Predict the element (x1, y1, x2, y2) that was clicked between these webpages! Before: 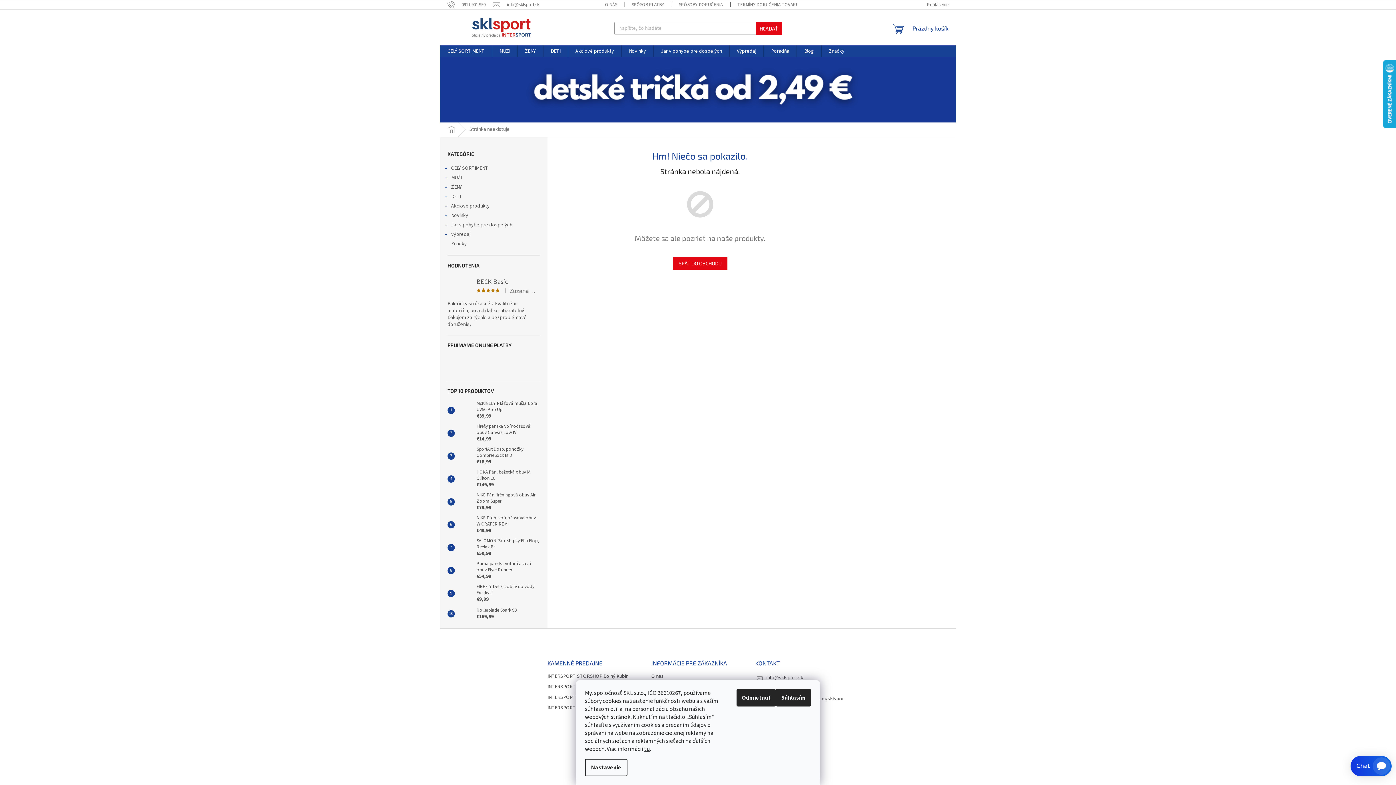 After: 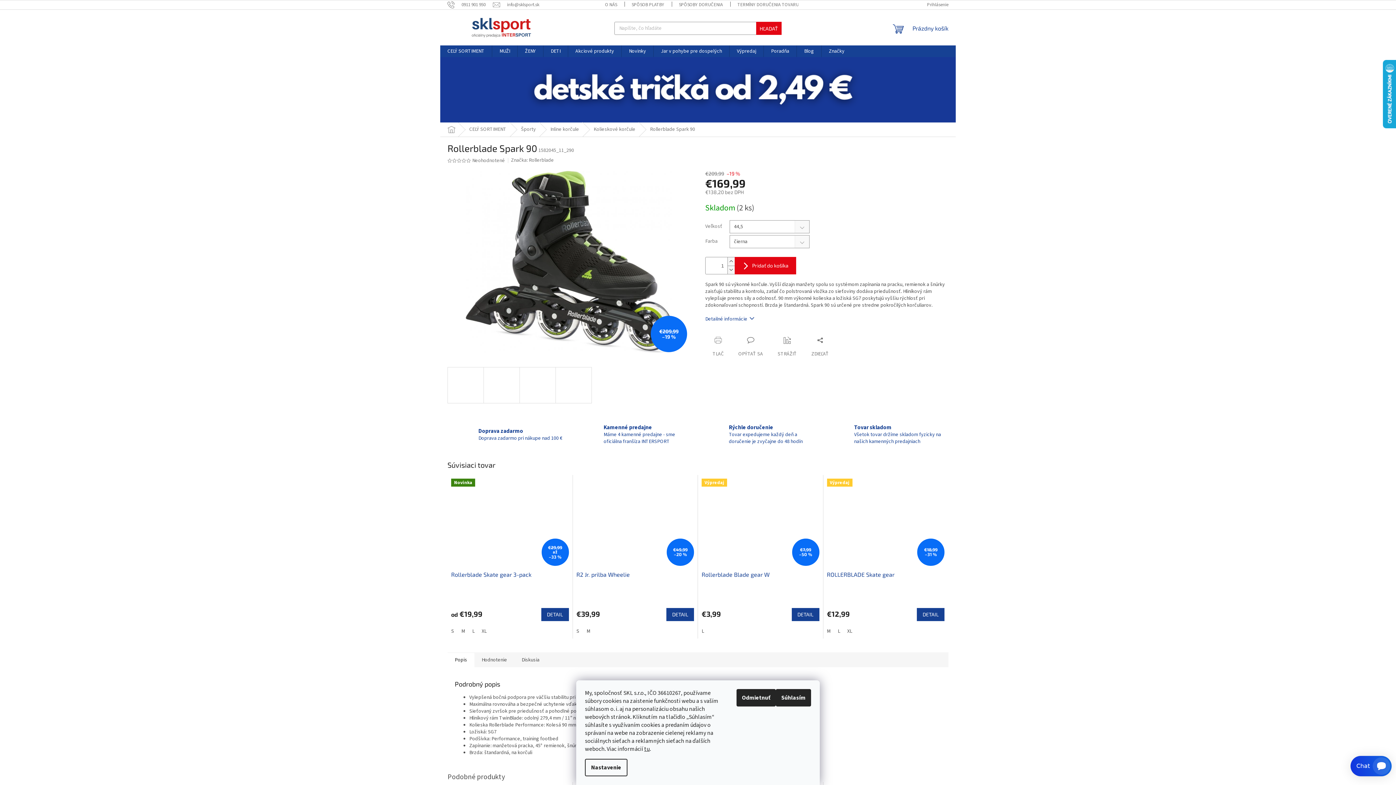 Action: bbox: (454, 606, 473, 621)